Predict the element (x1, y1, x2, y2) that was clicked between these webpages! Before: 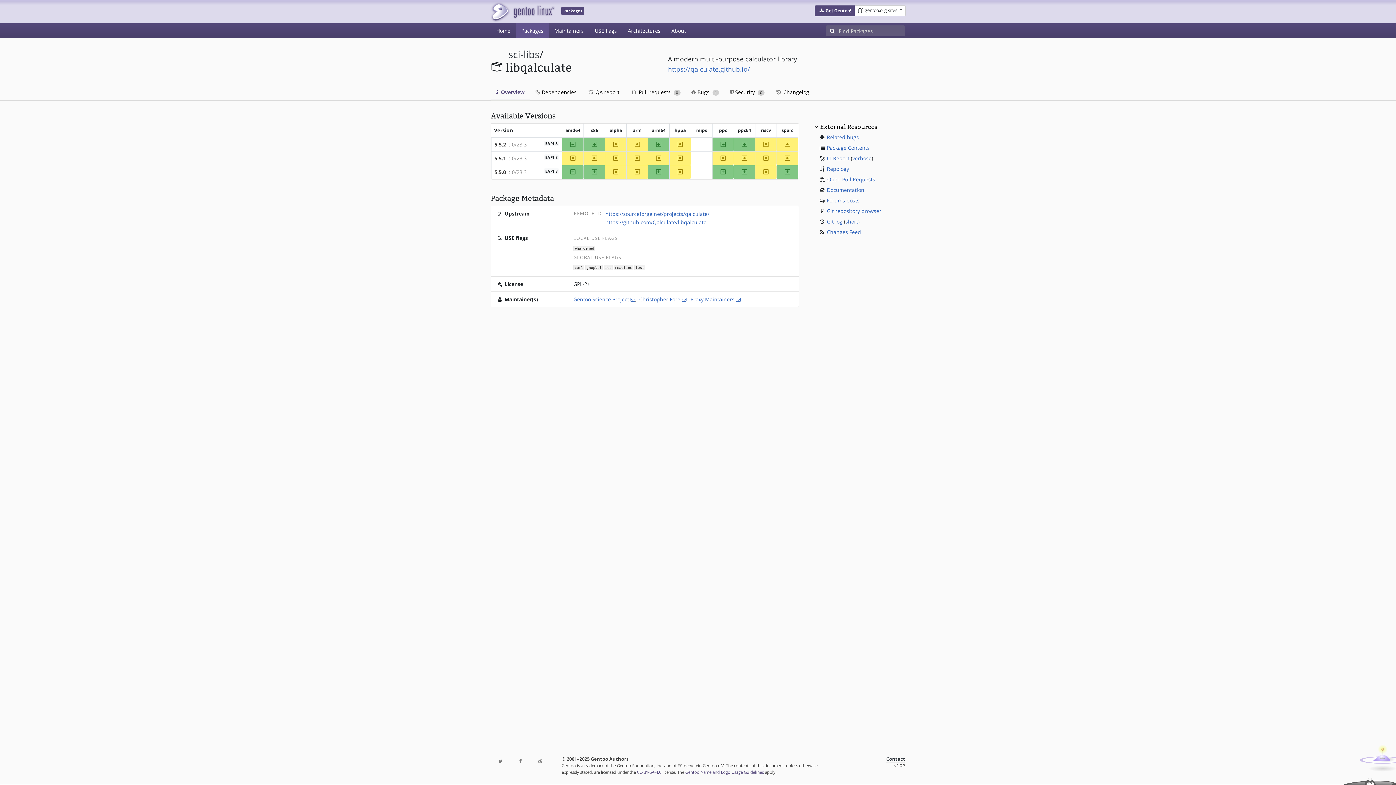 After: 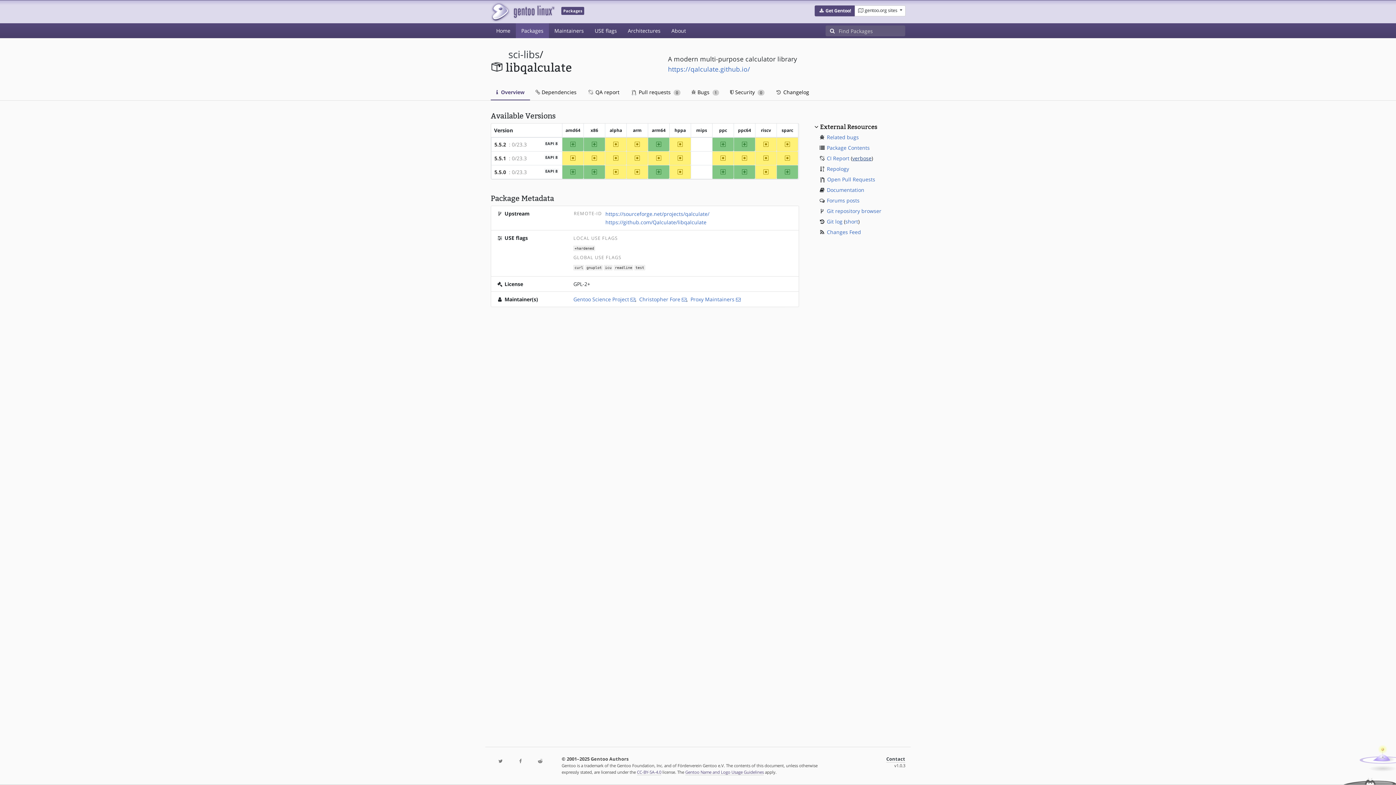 Action: bbox: (852, 154, 871, 161) label: verbose